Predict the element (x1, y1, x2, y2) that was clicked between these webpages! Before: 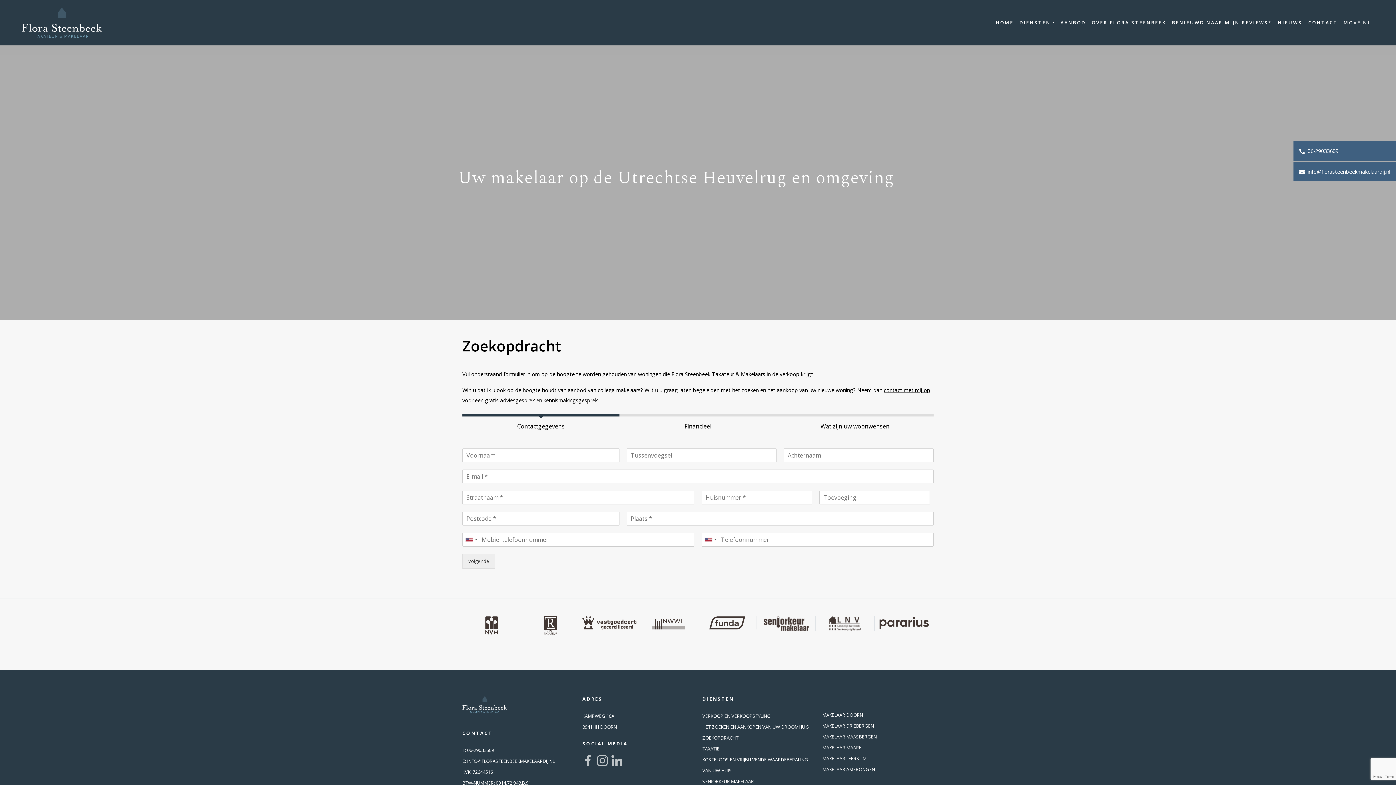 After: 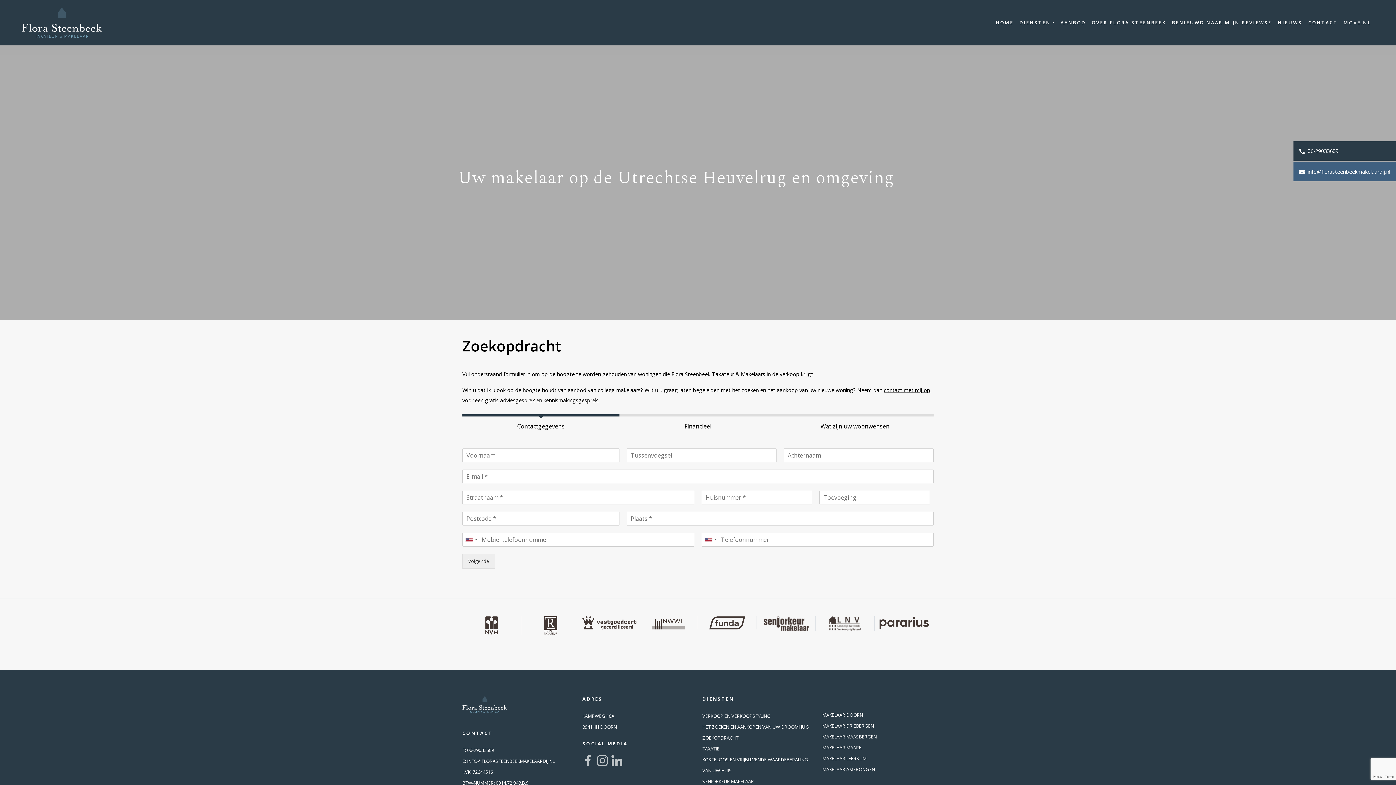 Action: label:  06-29033609 bbox: (1293, 141, 1396, 160)